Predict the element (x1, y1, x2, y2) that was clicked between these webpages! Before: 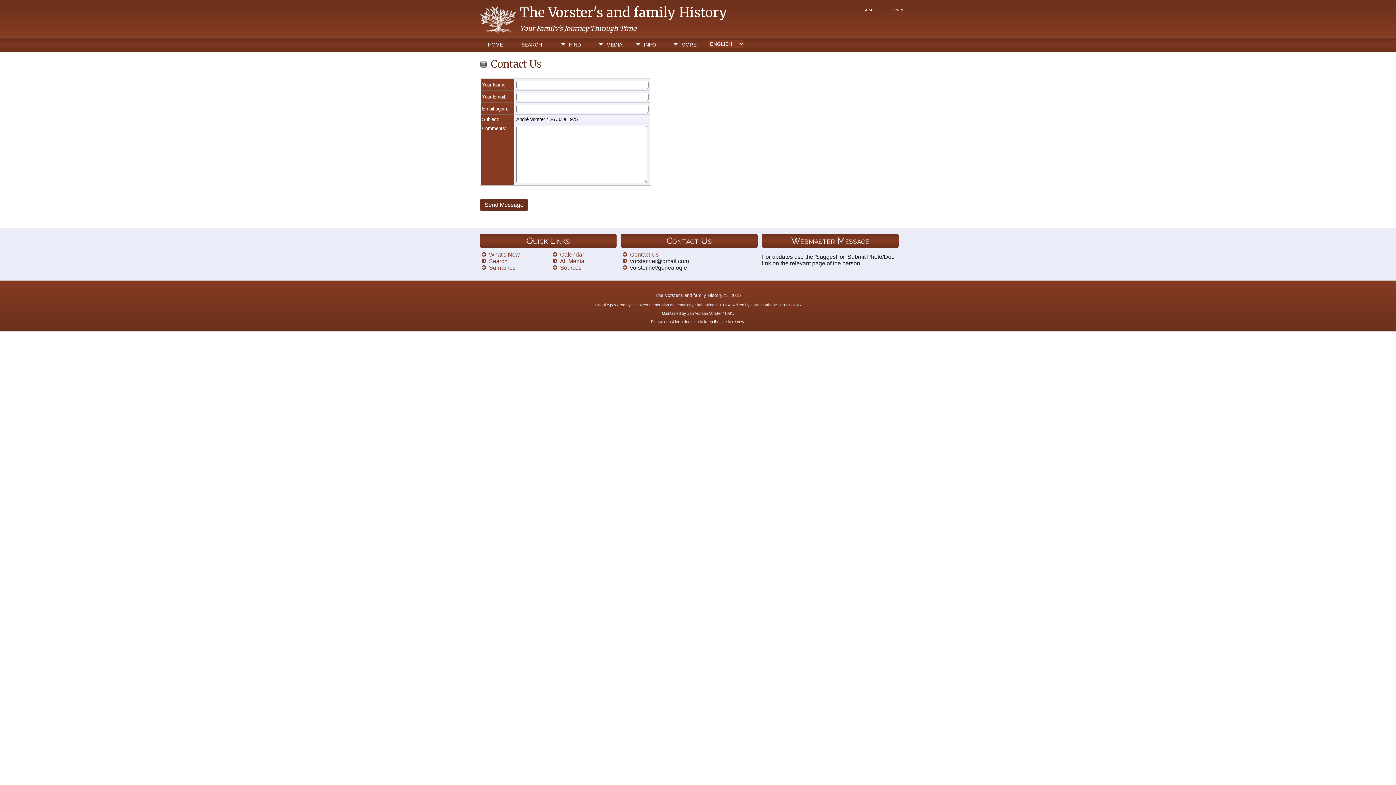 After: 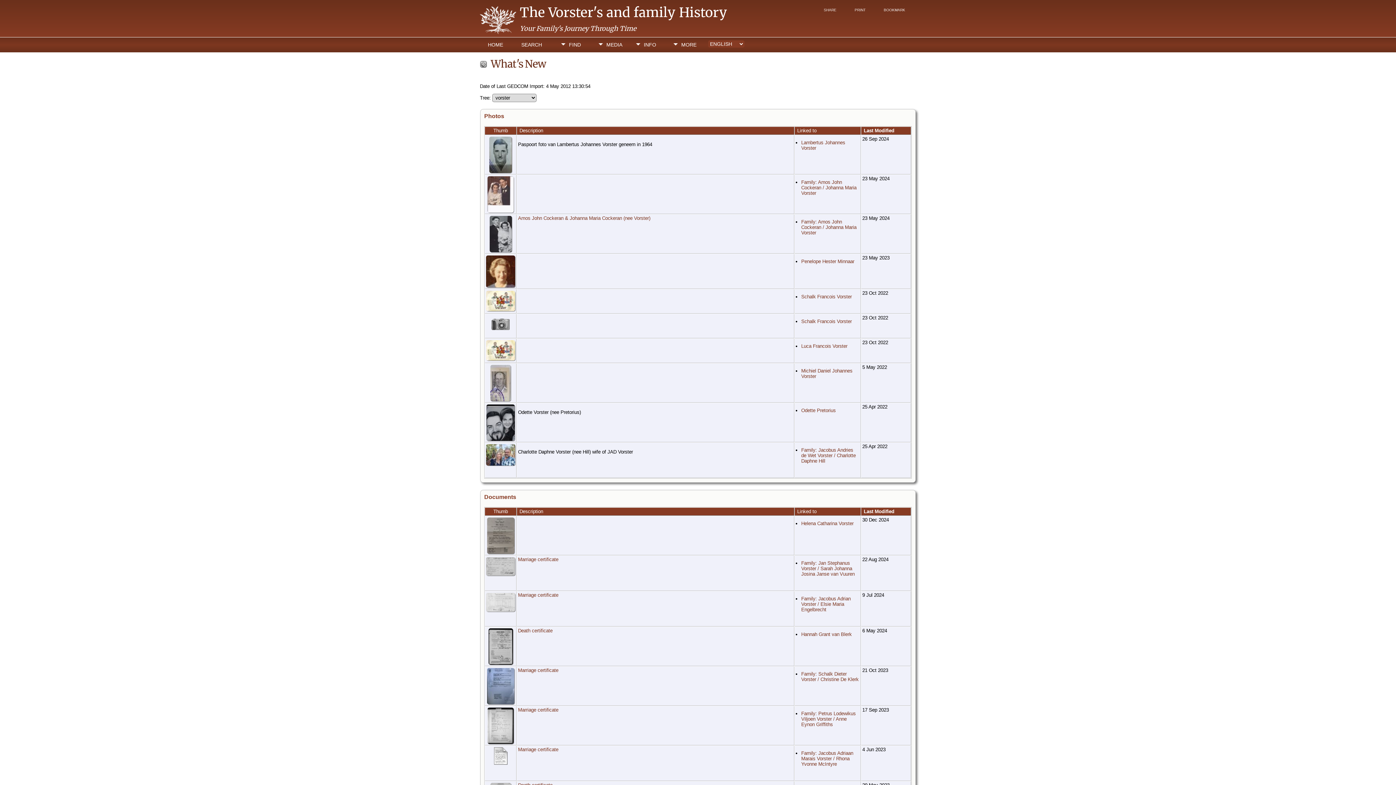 Action: label: What's New bbox: (489, 251, 520, 257)